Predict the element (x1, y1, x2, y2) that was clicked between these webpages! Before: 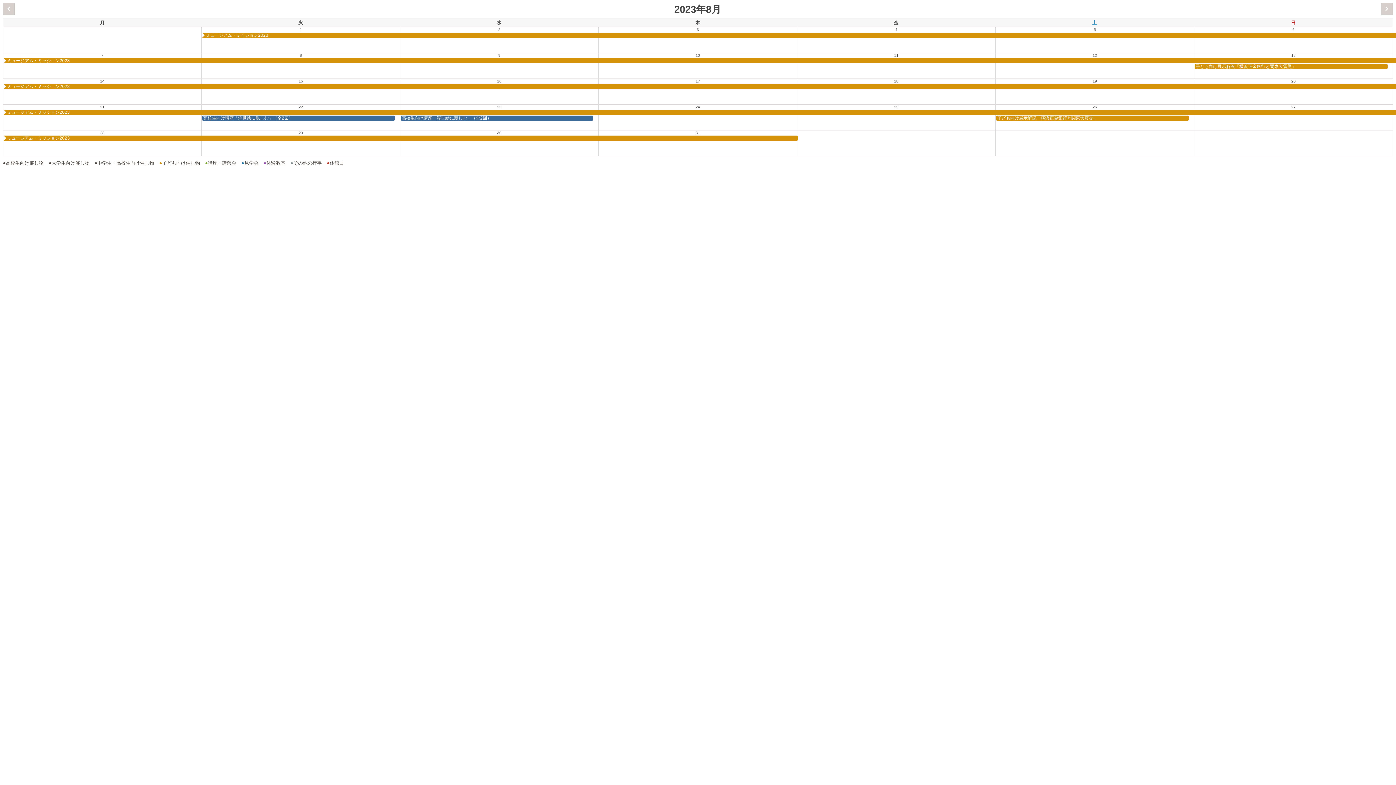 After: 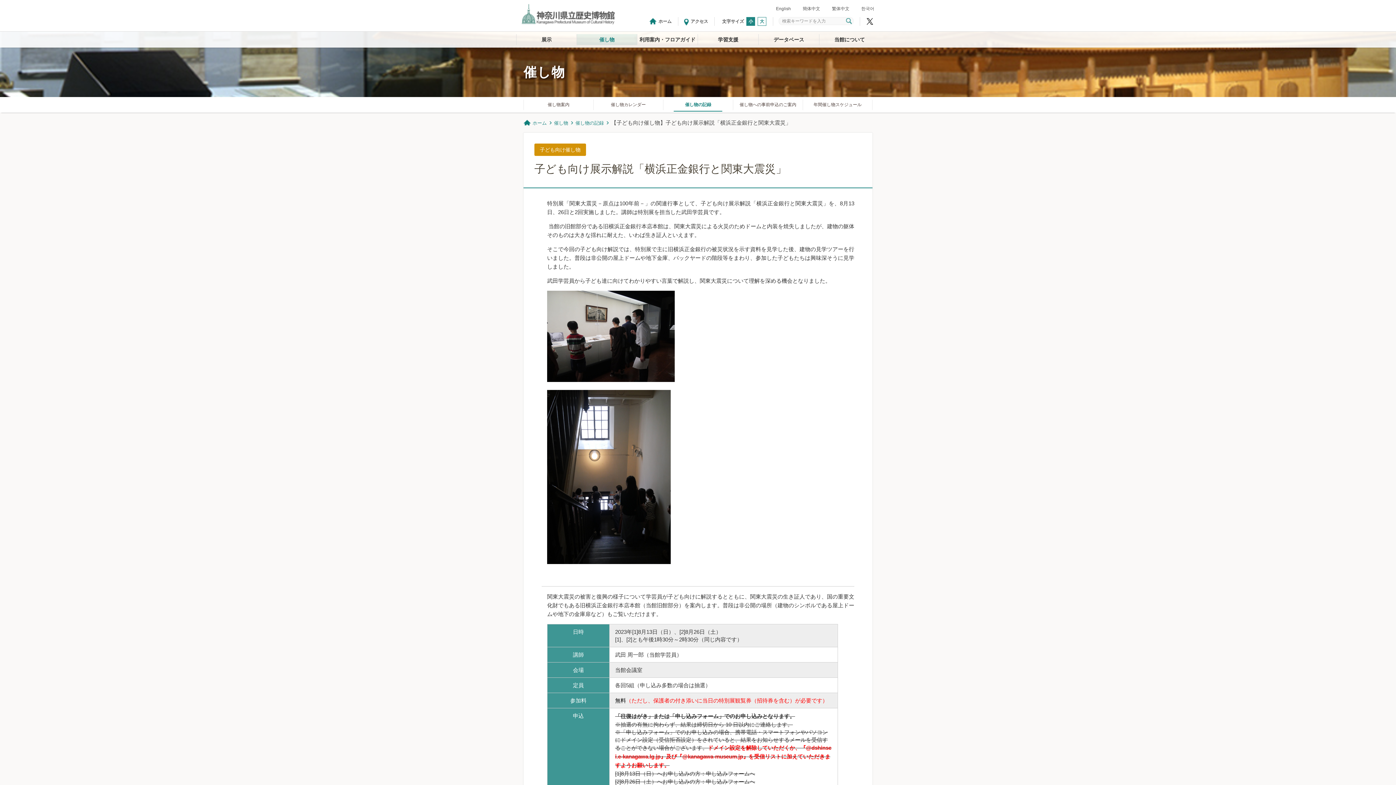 Action: label: 子ども向け展示解説「横浜正金銀行と関東大震災」 bbox: (996, 115, 1189, 120)